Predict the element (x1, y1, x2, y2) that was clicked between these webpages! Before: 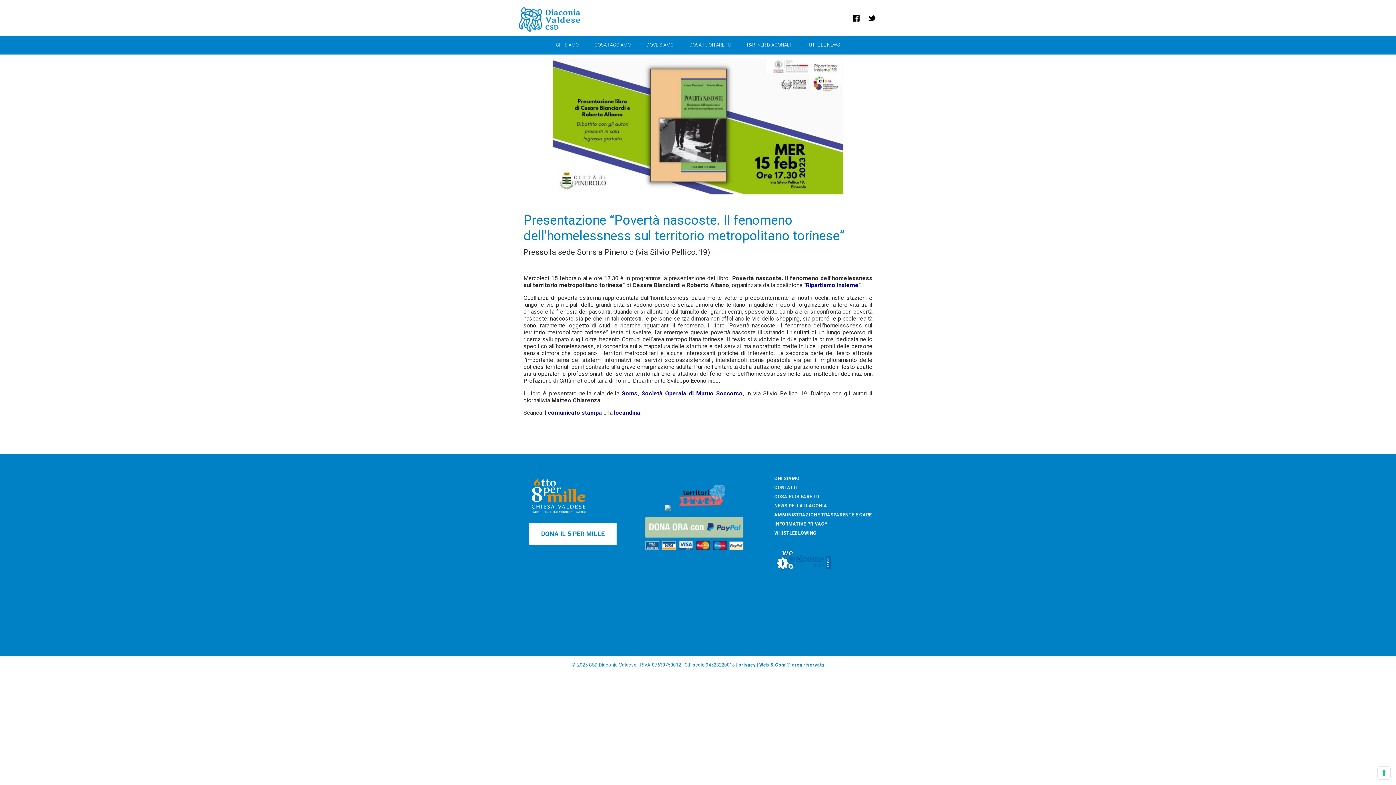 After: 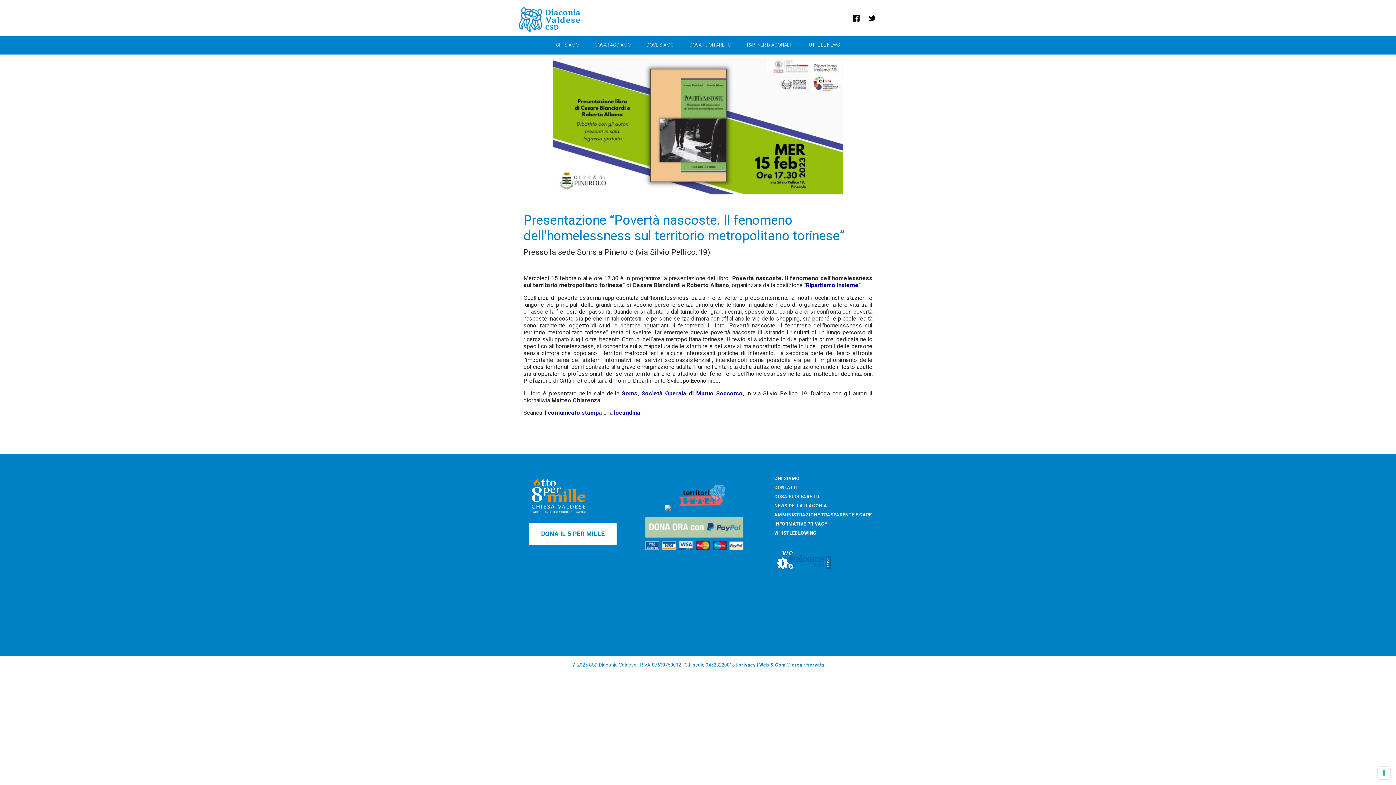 Action: bbox: (847, 18, 861, 25)